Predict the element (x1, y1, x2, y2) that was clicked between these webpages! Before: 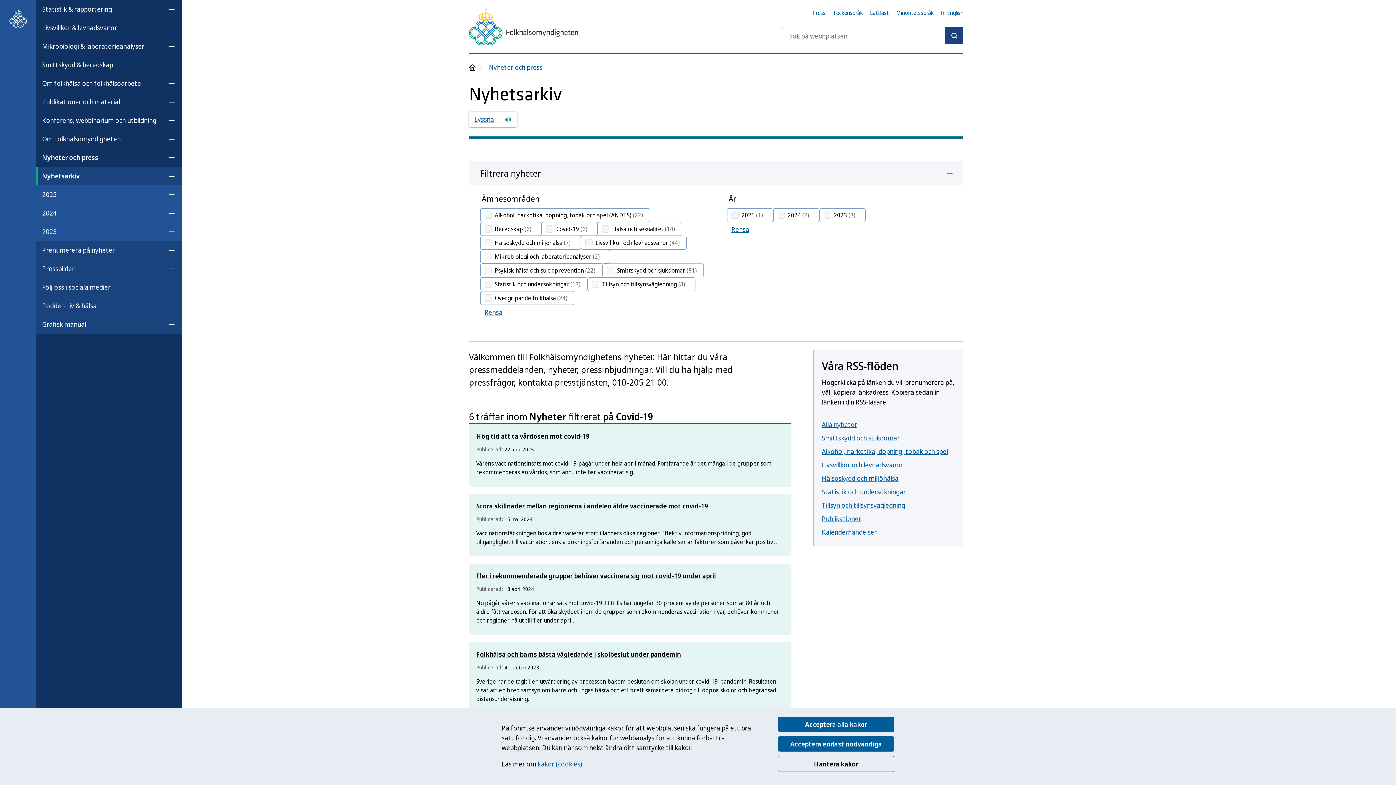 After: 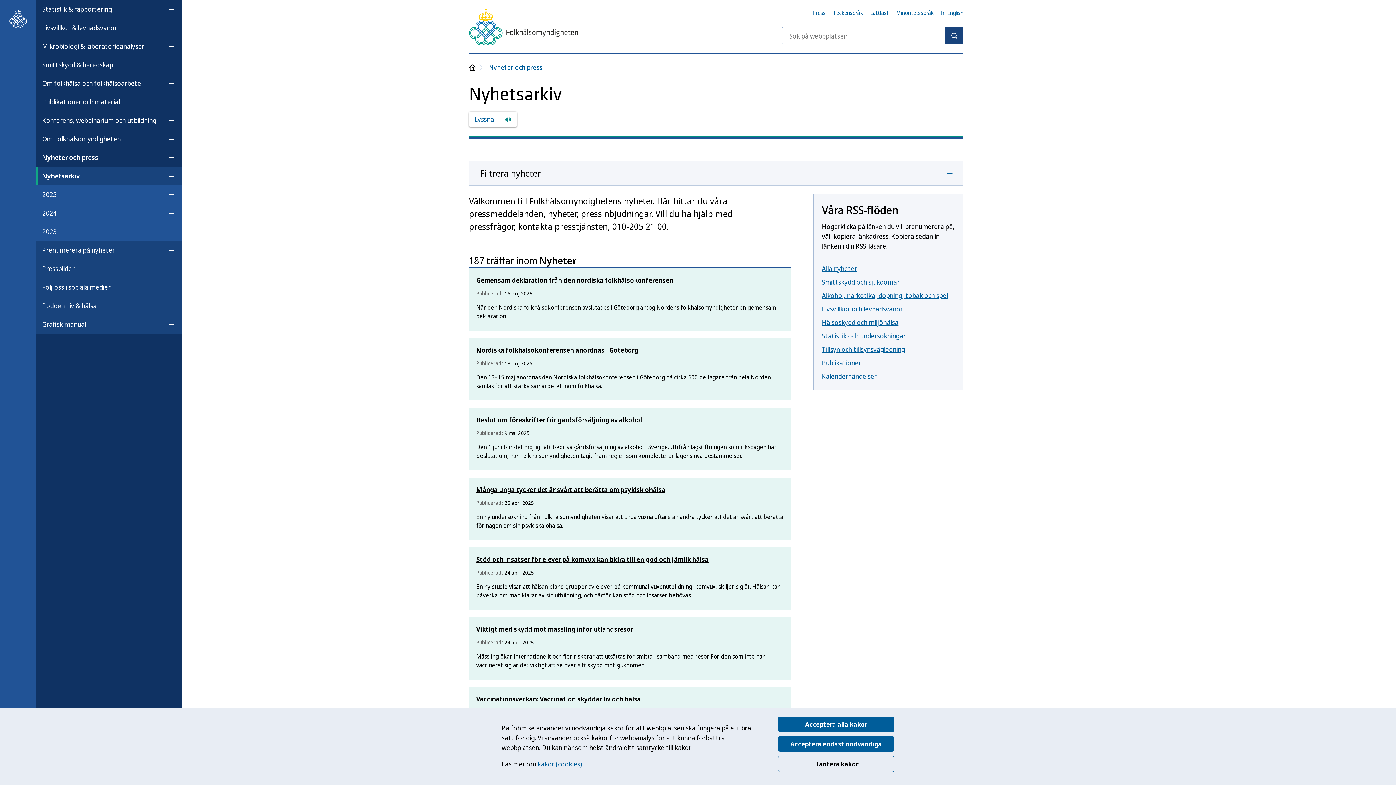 Action: label: Nyhetsarkiv bbox: (42, 168, 79, 184)